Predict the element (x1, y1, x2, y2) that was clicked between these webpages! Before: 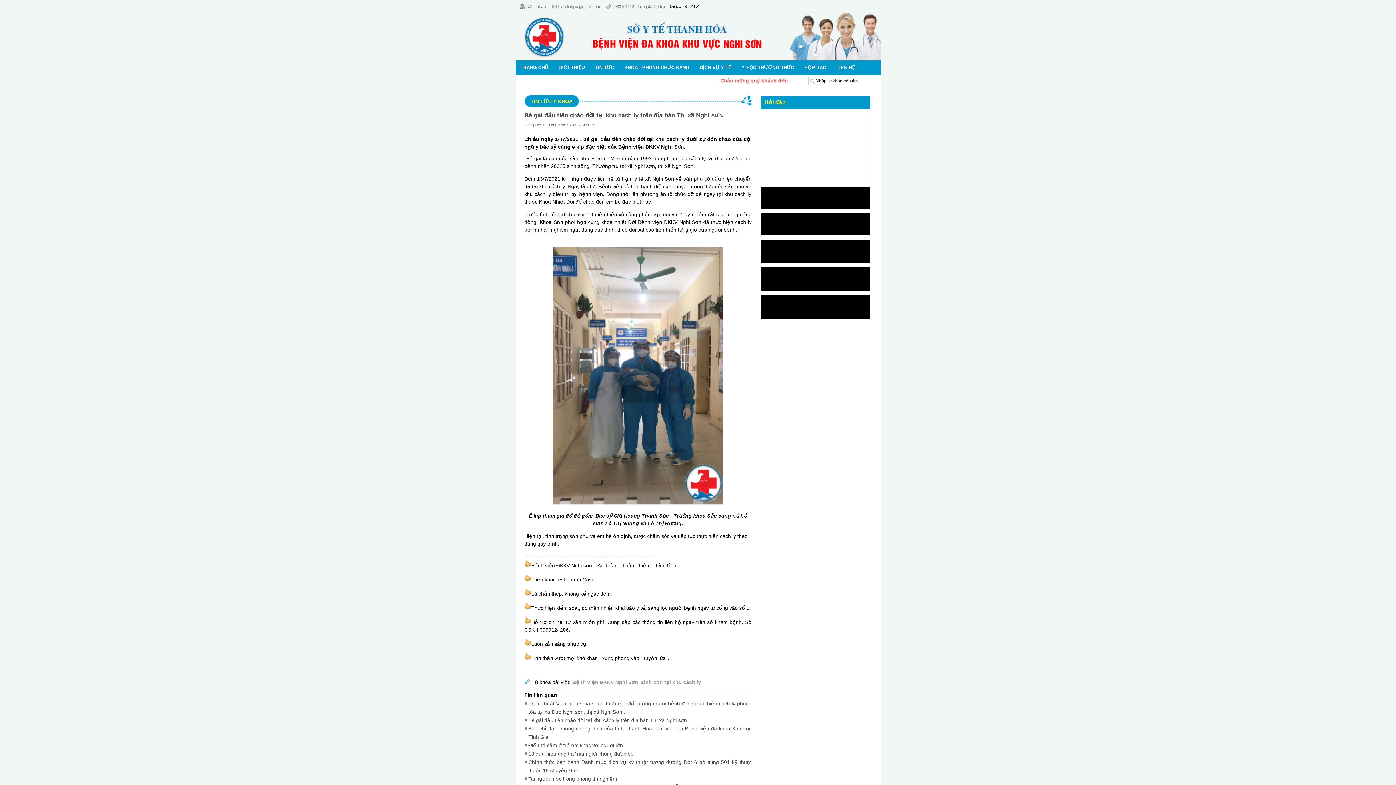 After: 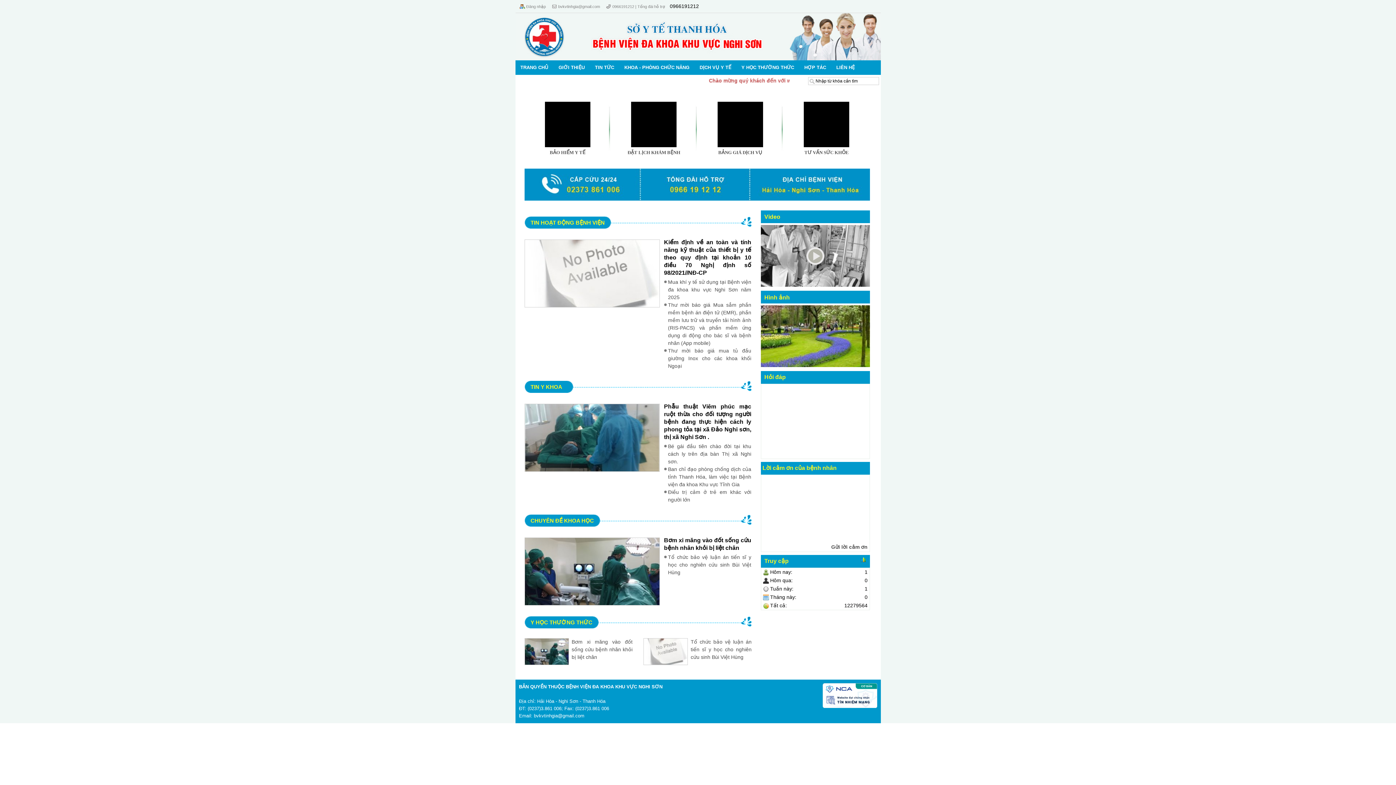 Action: bbox: (515, 60, 563, 74) label: TRANG CHỦ